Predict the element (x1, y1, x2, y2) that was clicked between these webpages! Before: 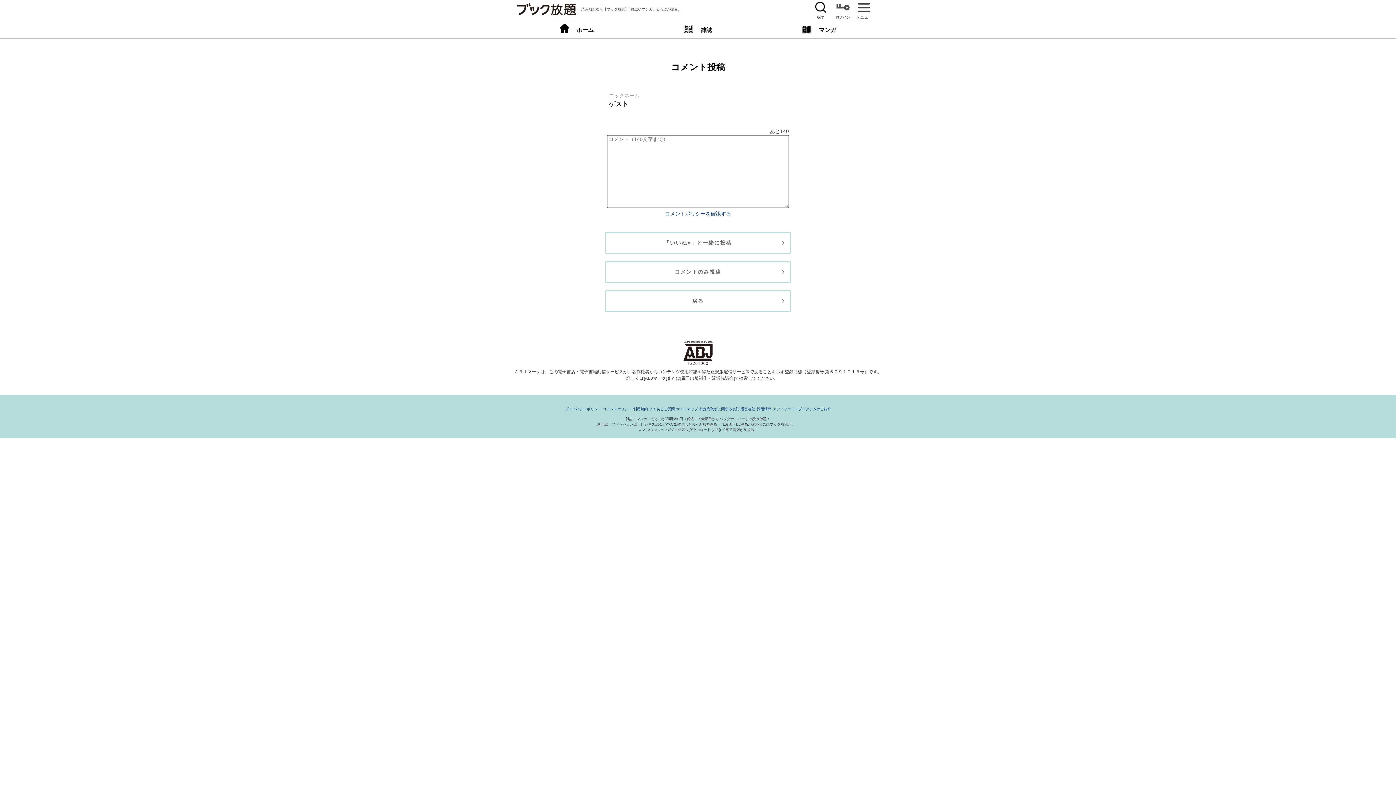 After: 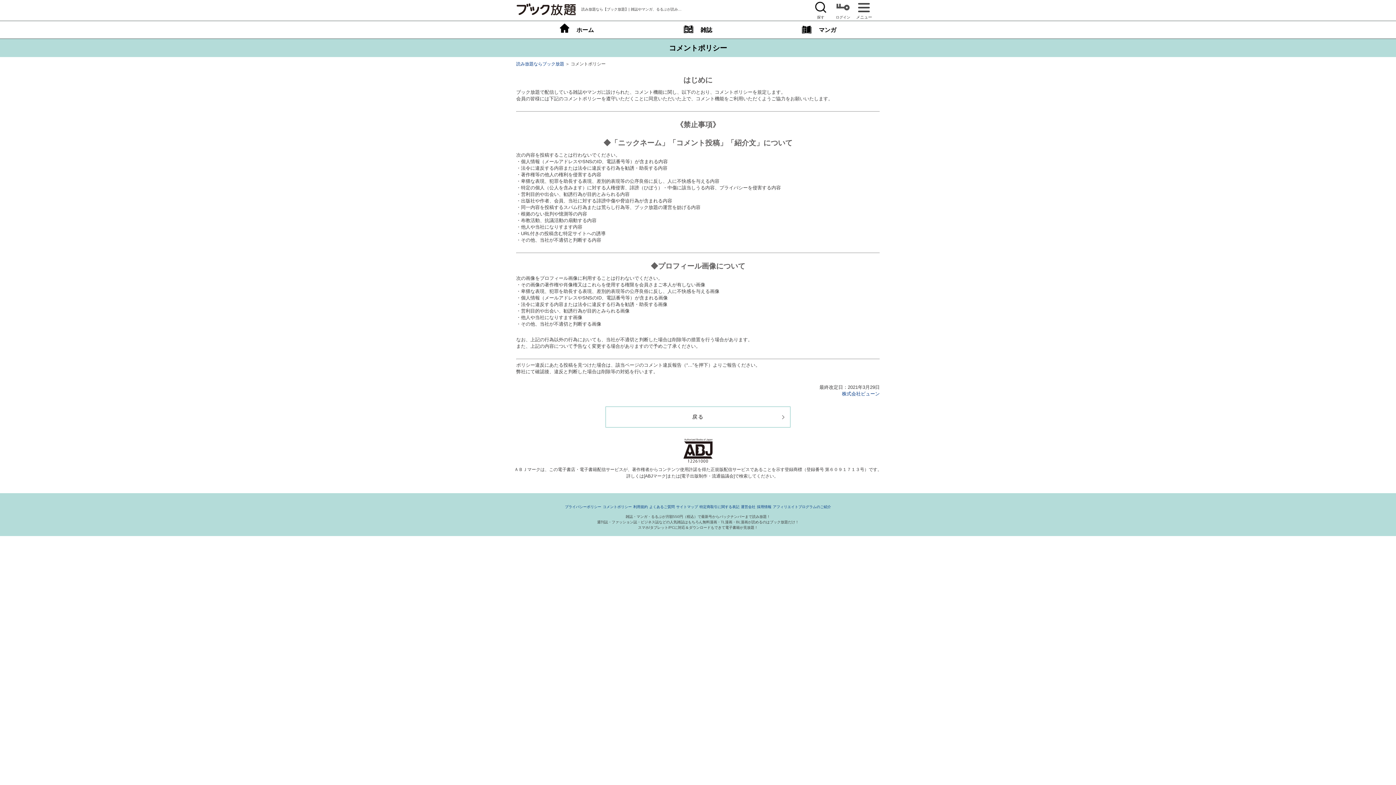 Action: bbox: (602, 407, 632, 411) label: コメントポリシー